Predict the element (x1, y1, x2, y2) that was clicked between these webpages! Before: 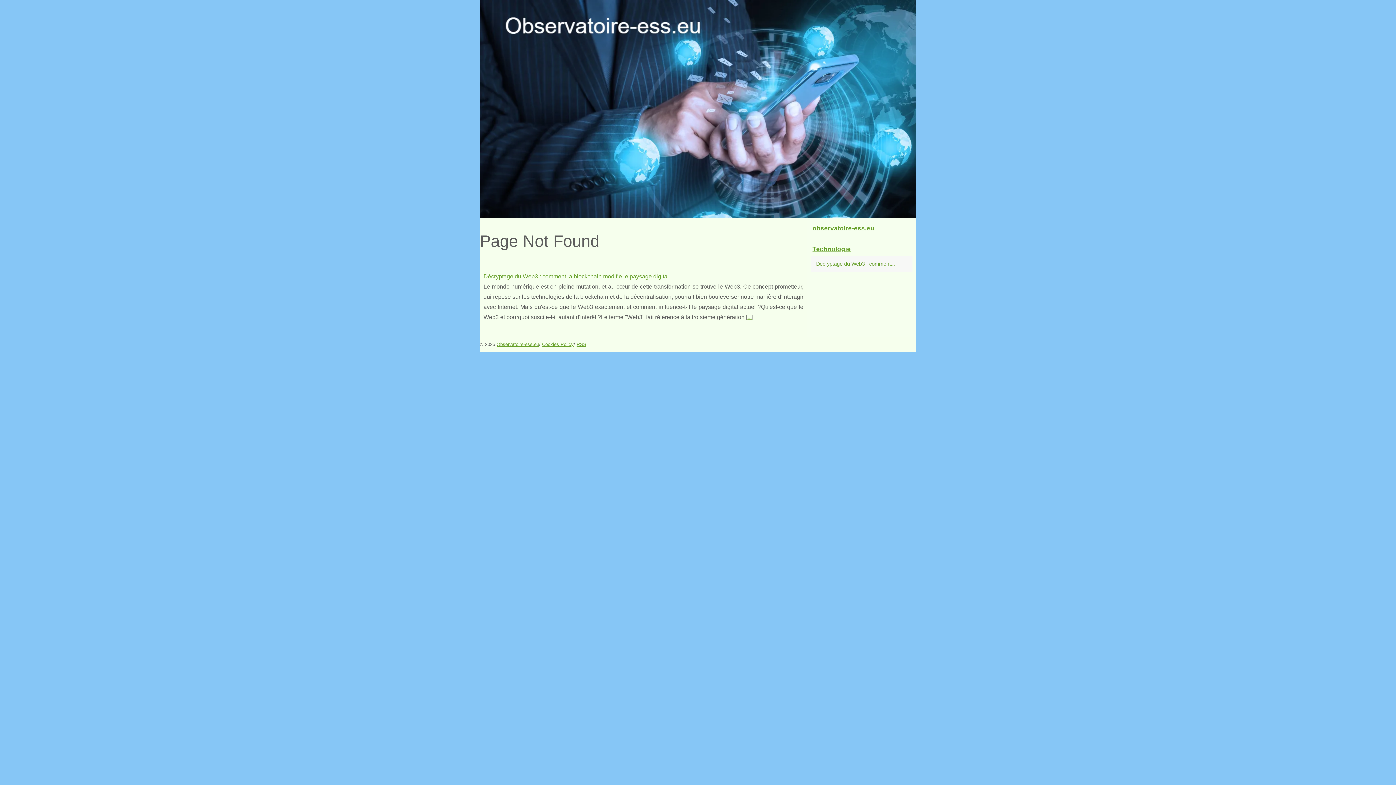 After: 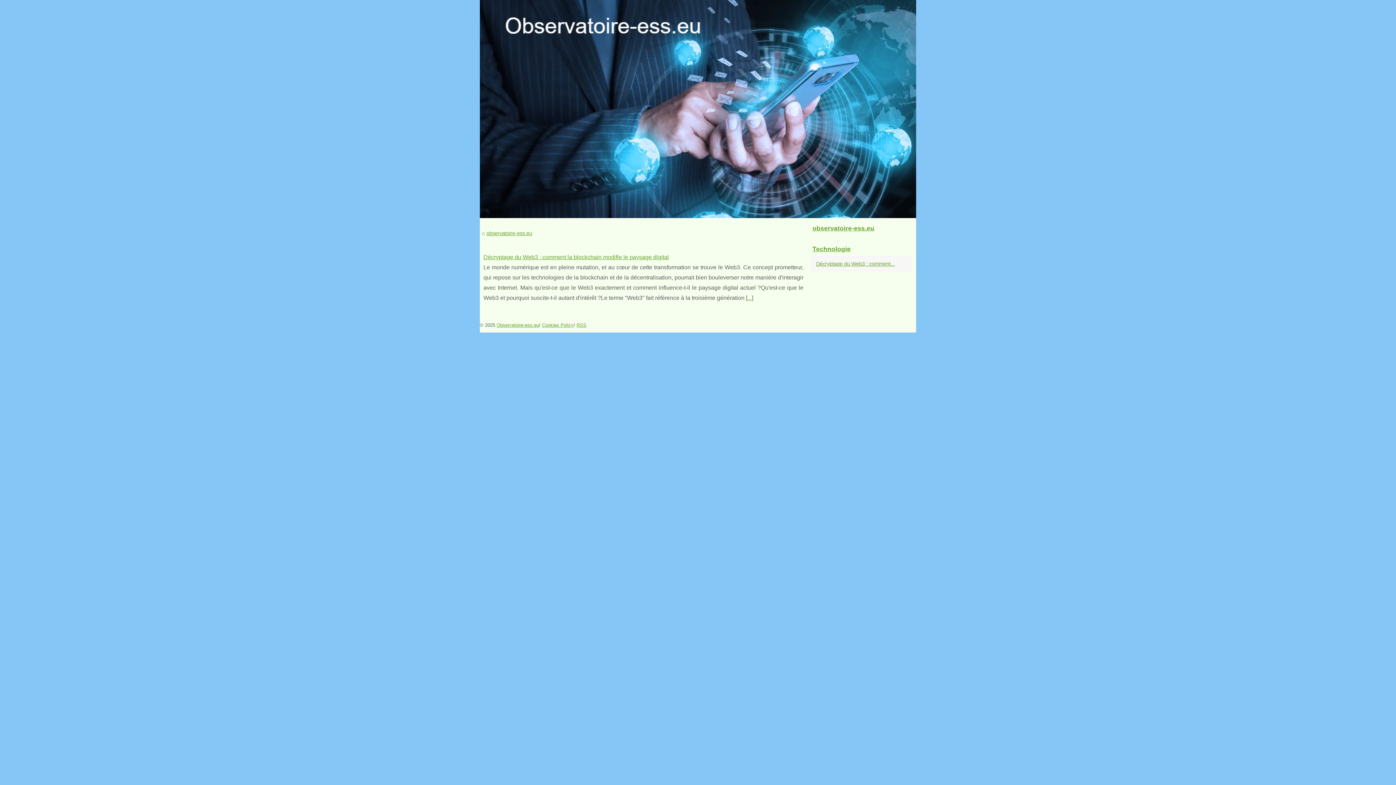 Action: bbox: (496, 341, 539, 347) label: Observatoire-ess.eu